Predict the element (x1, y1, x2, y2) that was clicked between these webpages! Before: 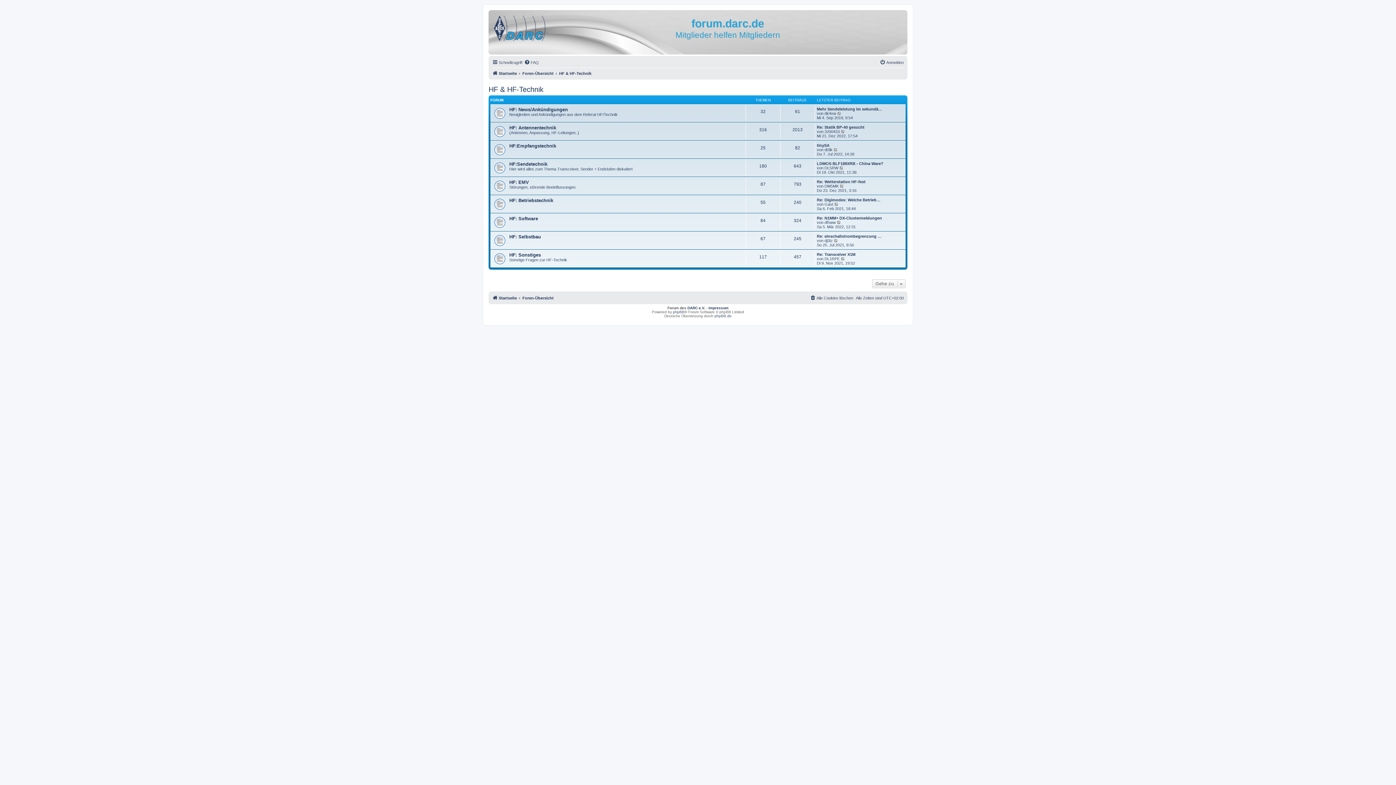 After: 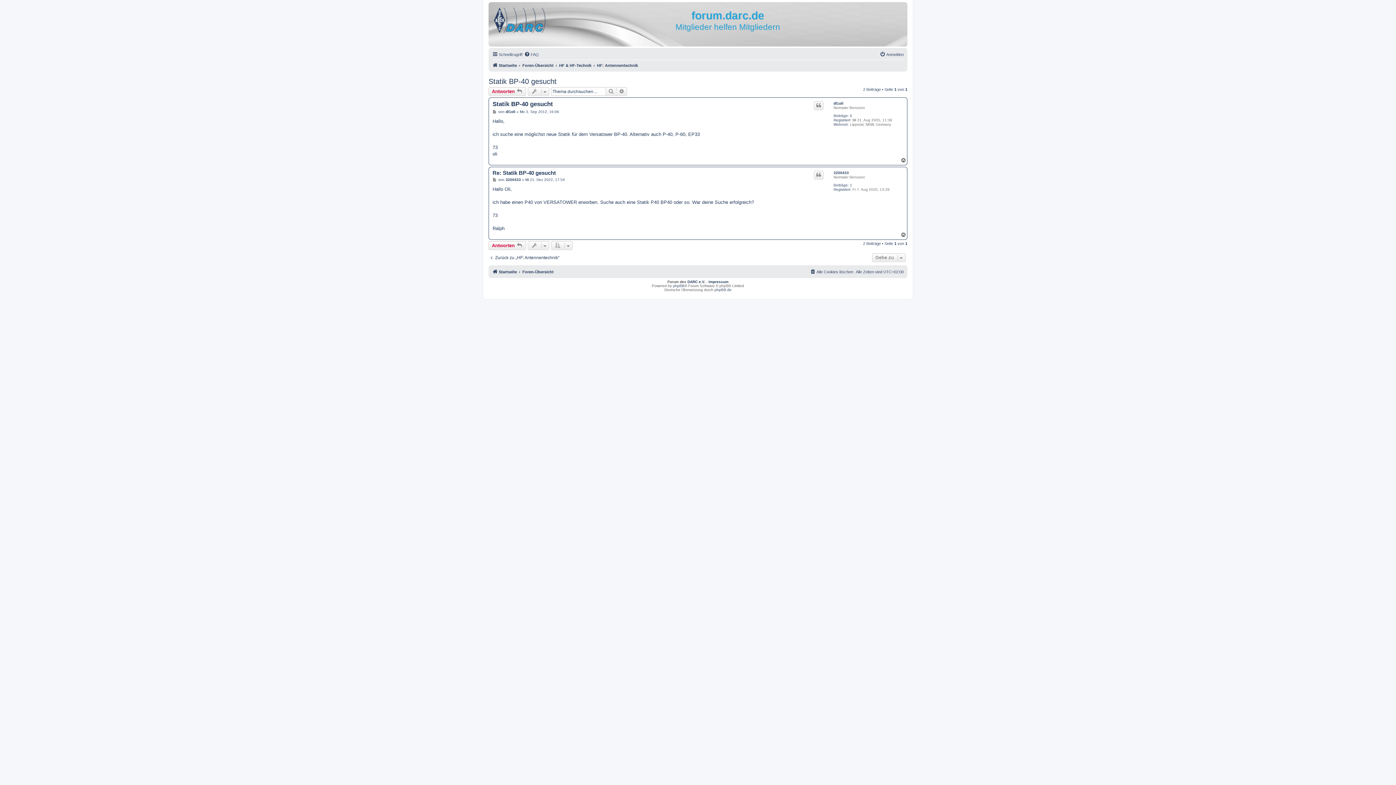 Action: label: Re: Statik BP-40 gesucht bbox: (817, 125, 864, 129)